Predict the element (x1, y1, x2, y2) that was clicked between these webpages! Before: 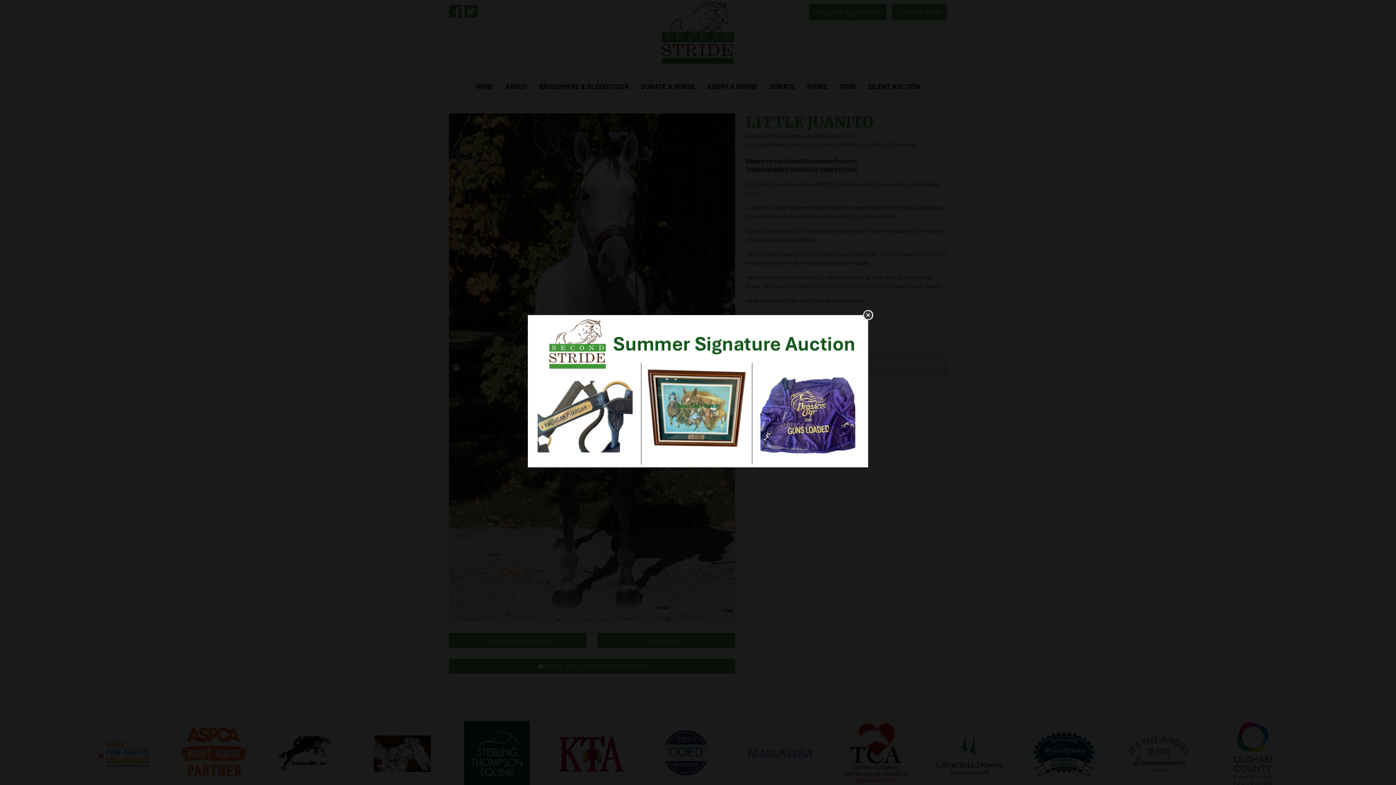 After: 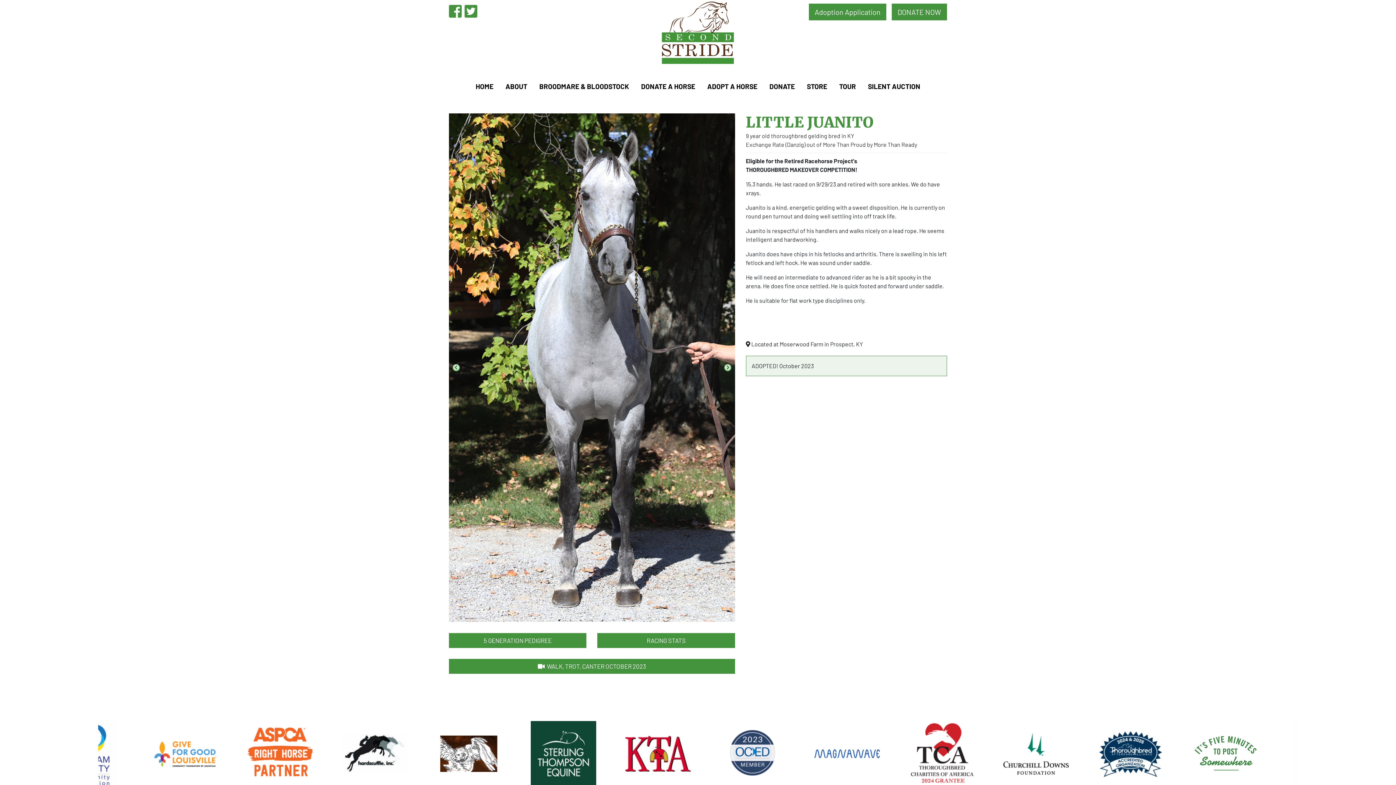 Action: bbox: (862, 309, 874, 320)